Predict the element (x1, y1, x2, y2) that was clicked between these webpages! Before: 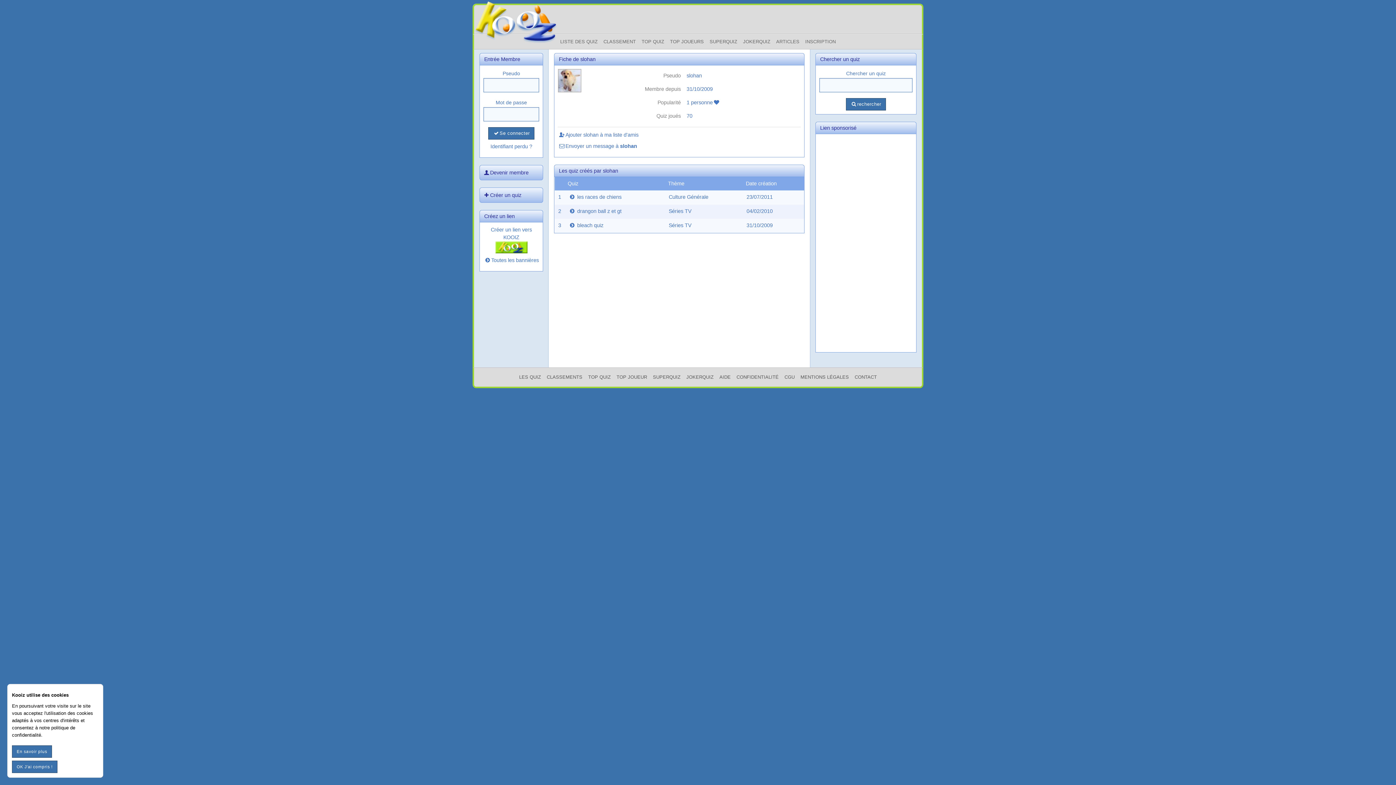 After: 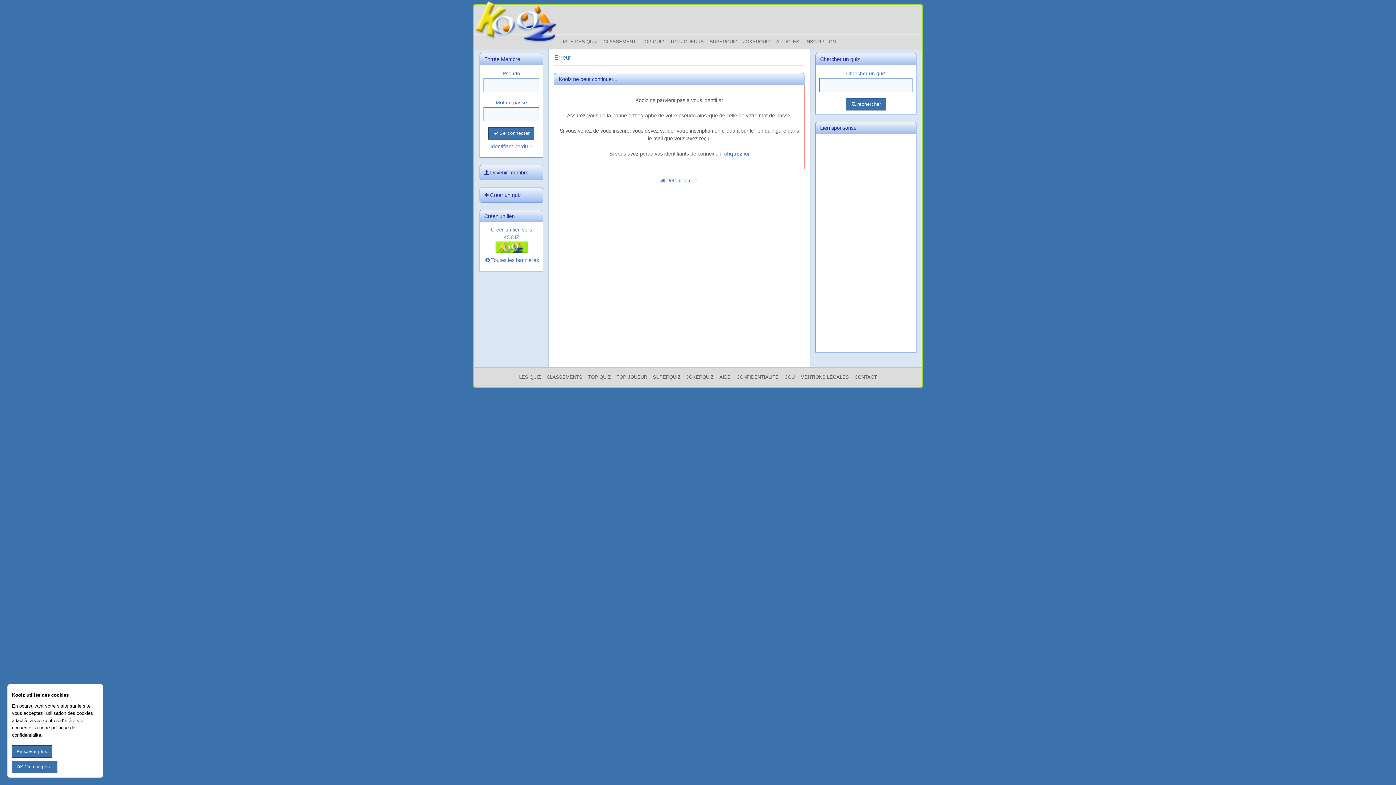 Action: label: Se connecter bbox: (488, 127, 534, 139)